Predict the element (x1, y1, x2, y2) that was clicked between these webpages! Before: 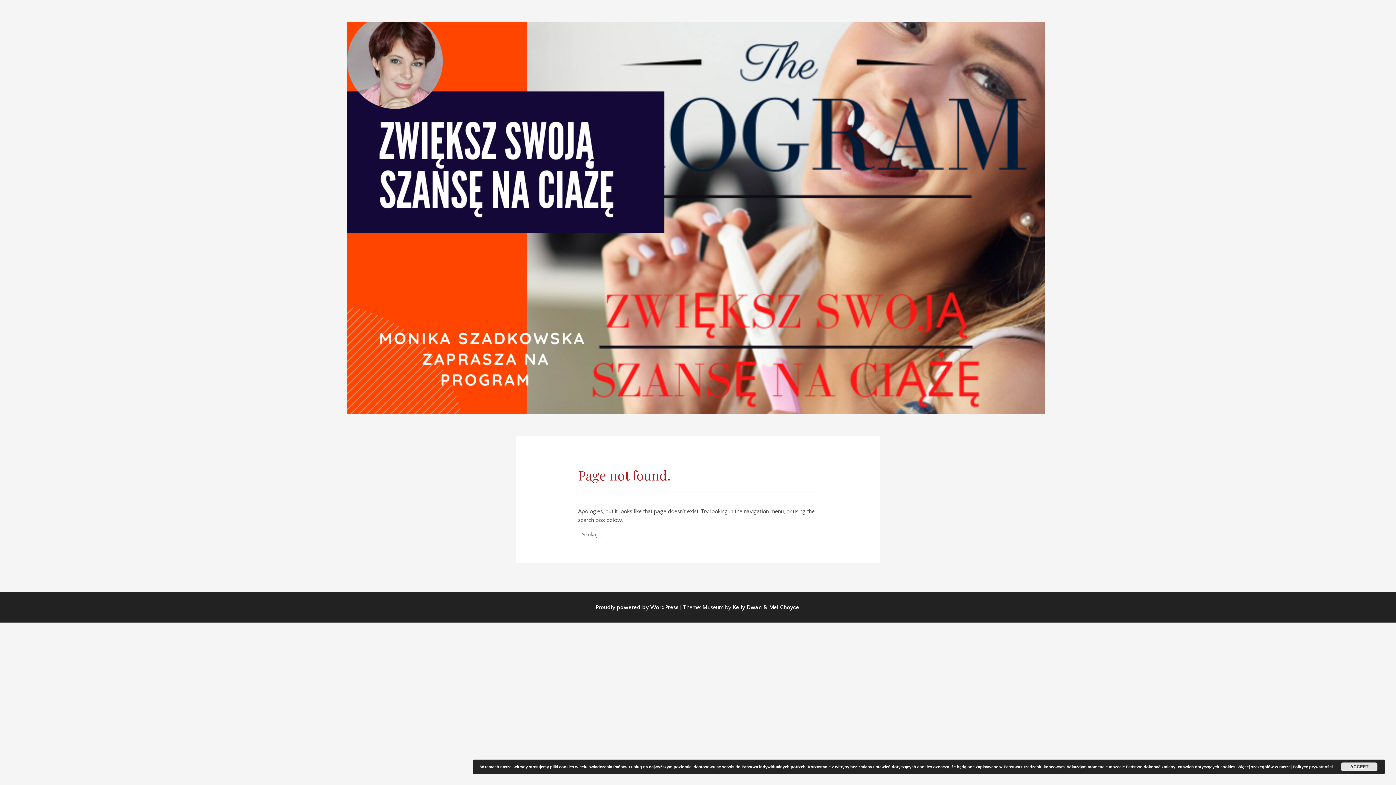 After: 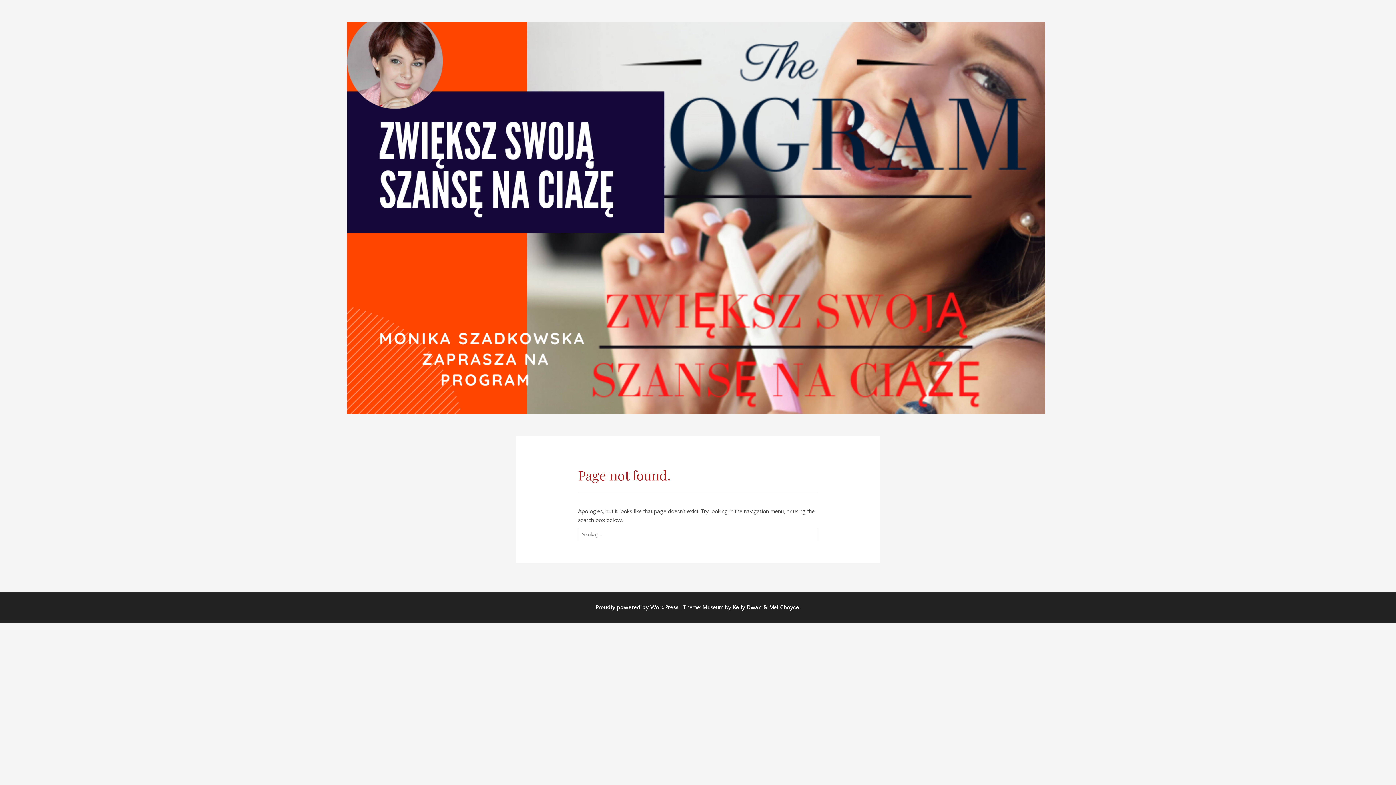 Action: bbox: (1341, 762, 1377, 771) label: ACCEPT